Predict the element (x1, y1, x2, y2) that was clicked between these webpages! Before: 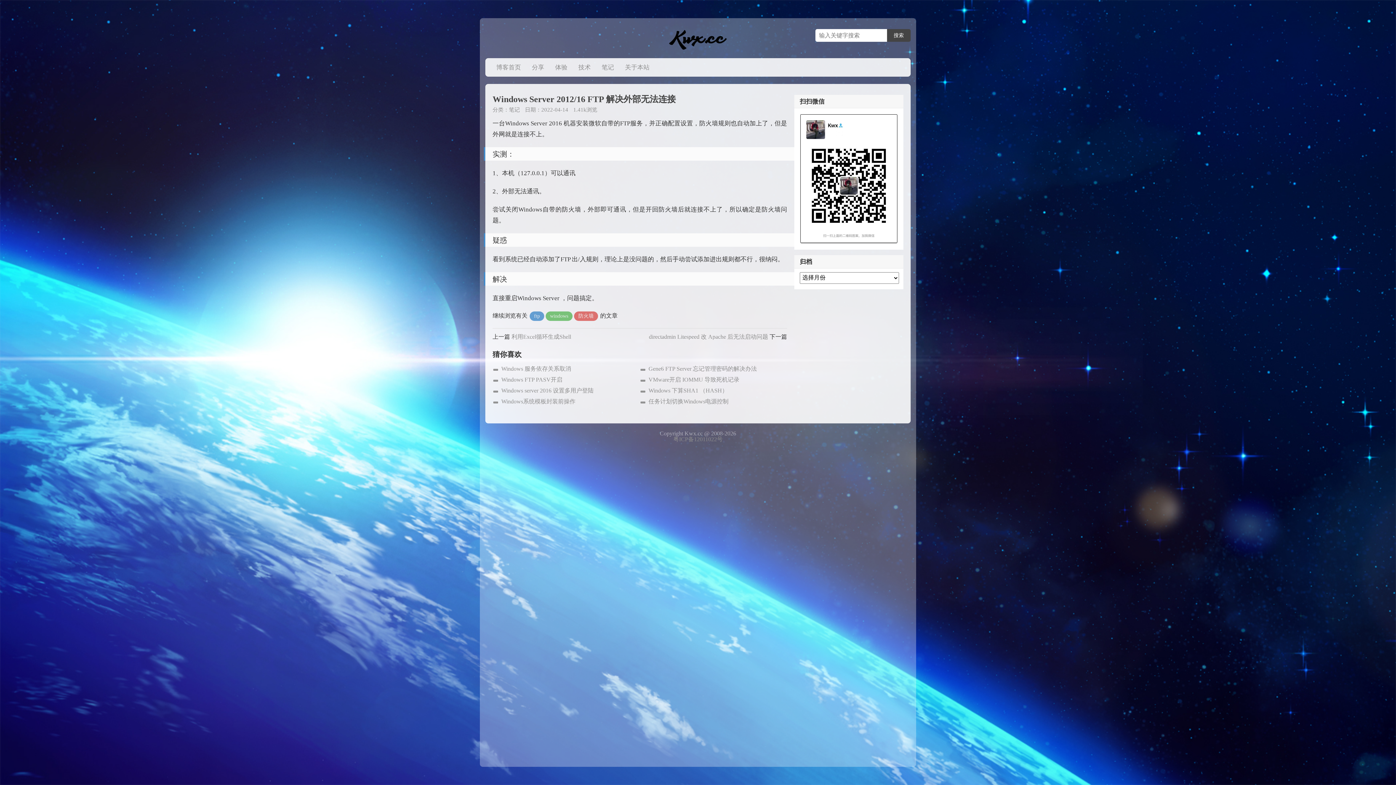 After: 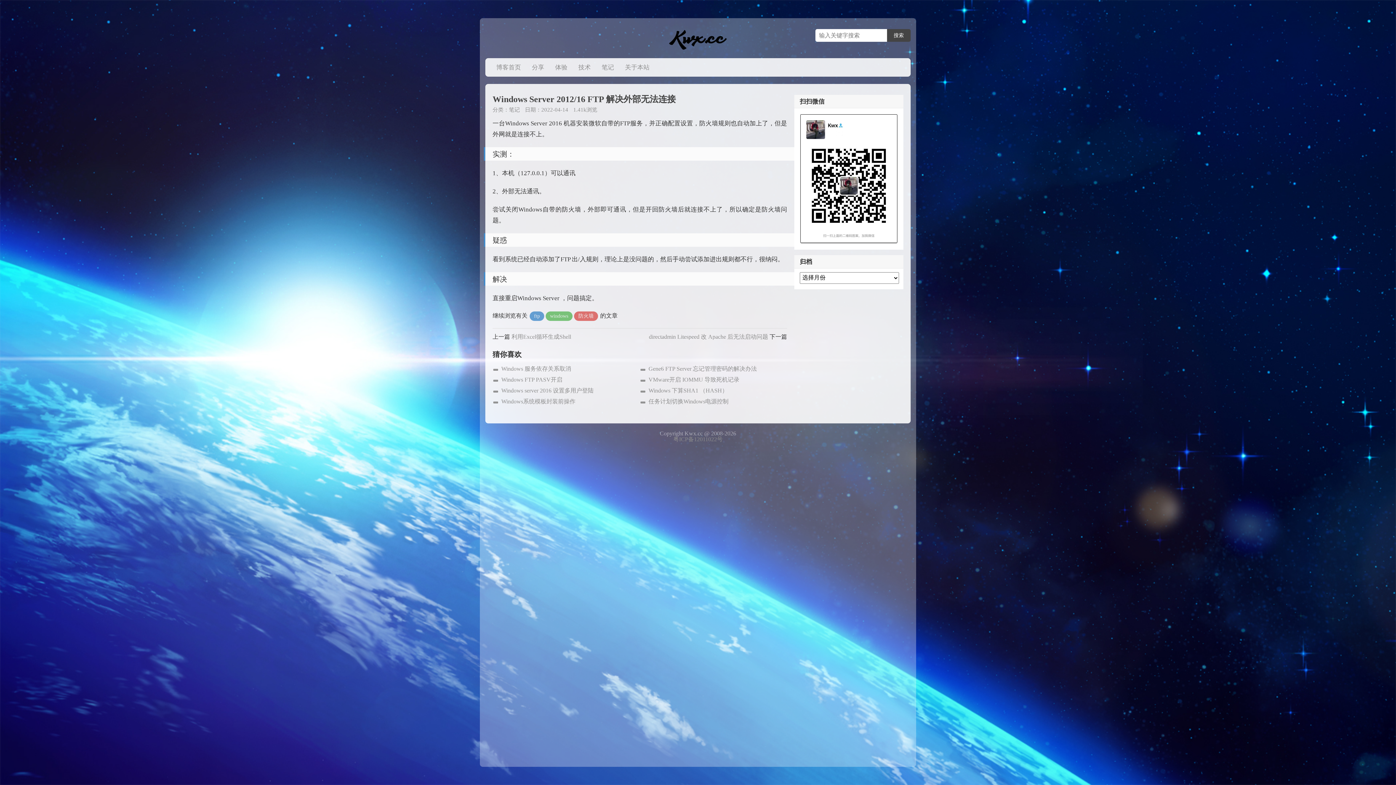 Action: label: Windows Server 2012/16 FTP 解决外部无法连接 bbox: (492, 94, 676, 104)